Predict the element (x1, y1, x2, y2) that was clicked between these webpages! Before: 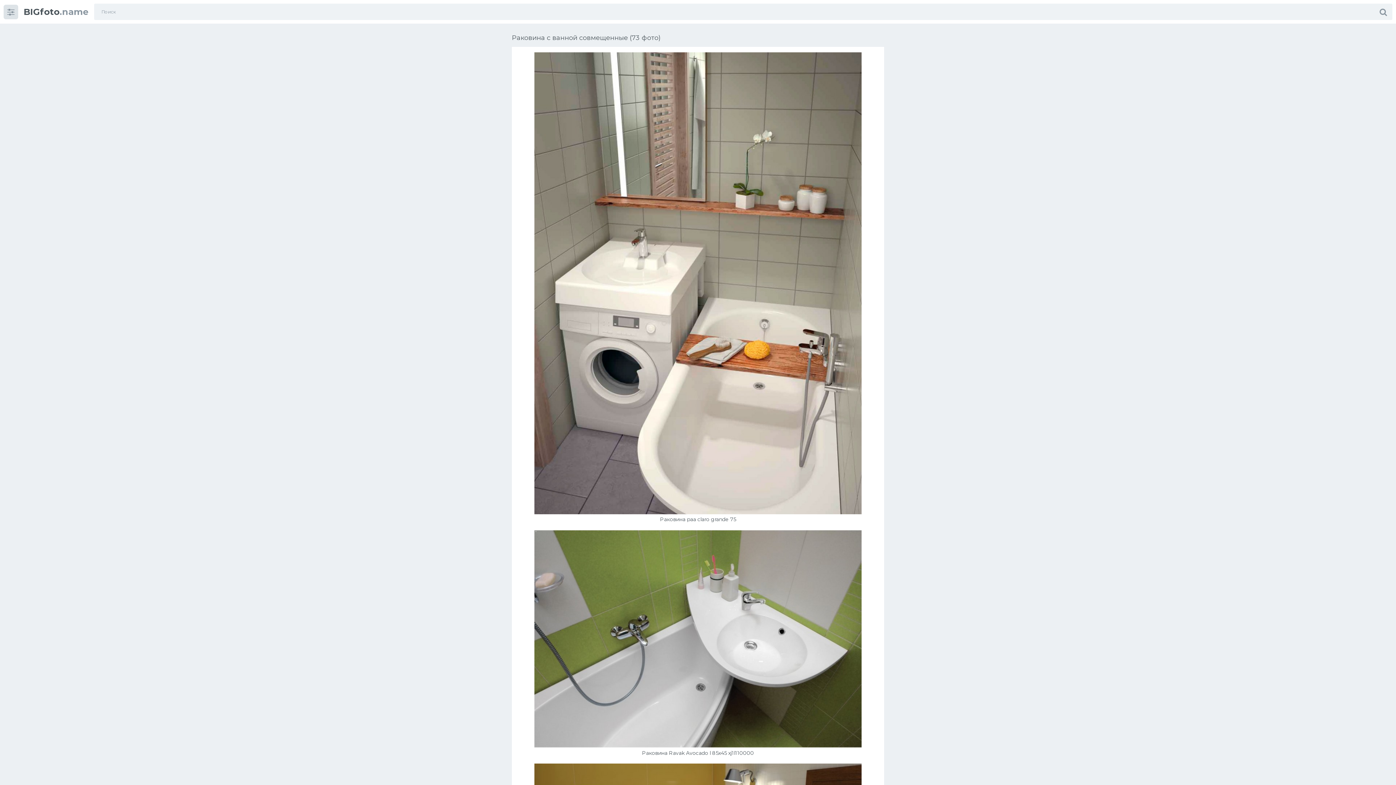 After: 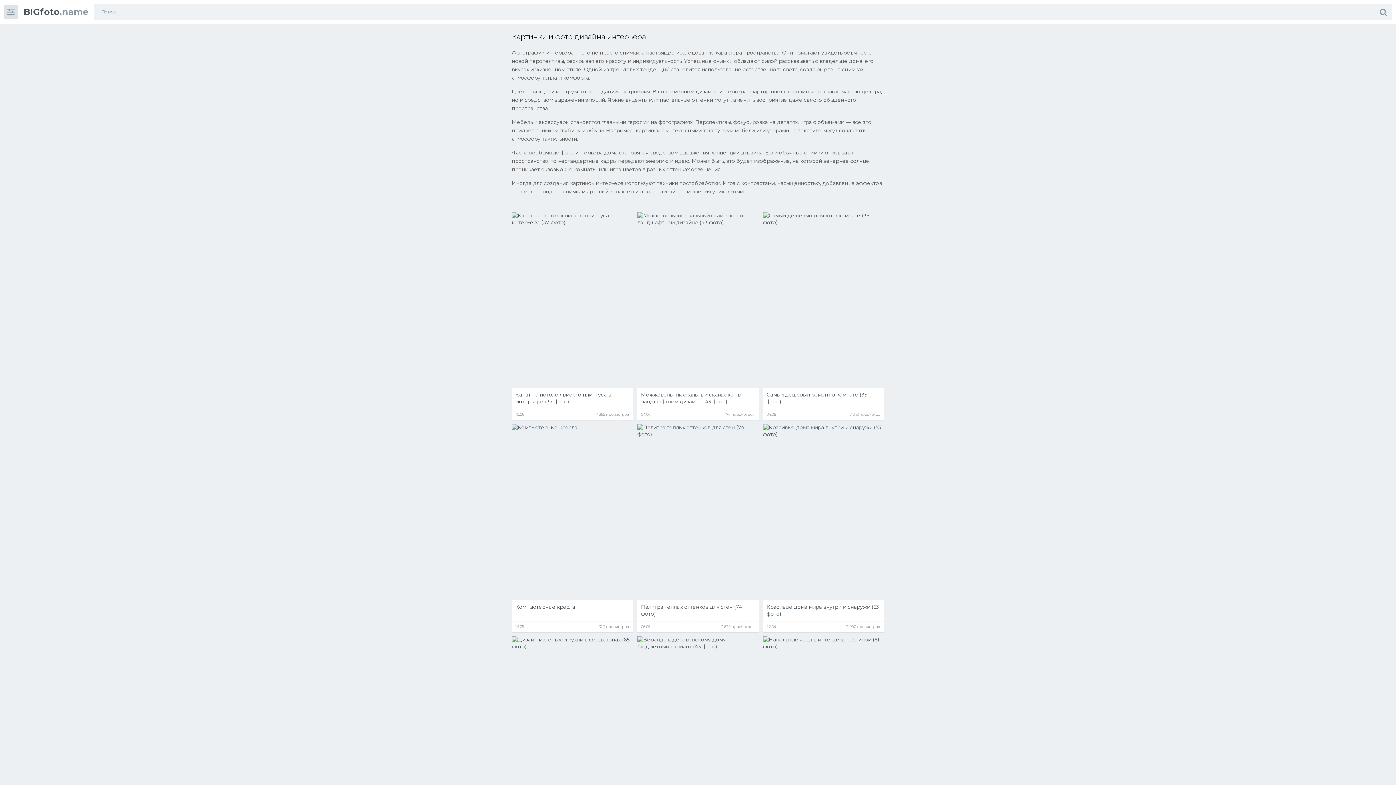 Action: bbox: (23, 8, 88, 15) label: BIGfoto.name